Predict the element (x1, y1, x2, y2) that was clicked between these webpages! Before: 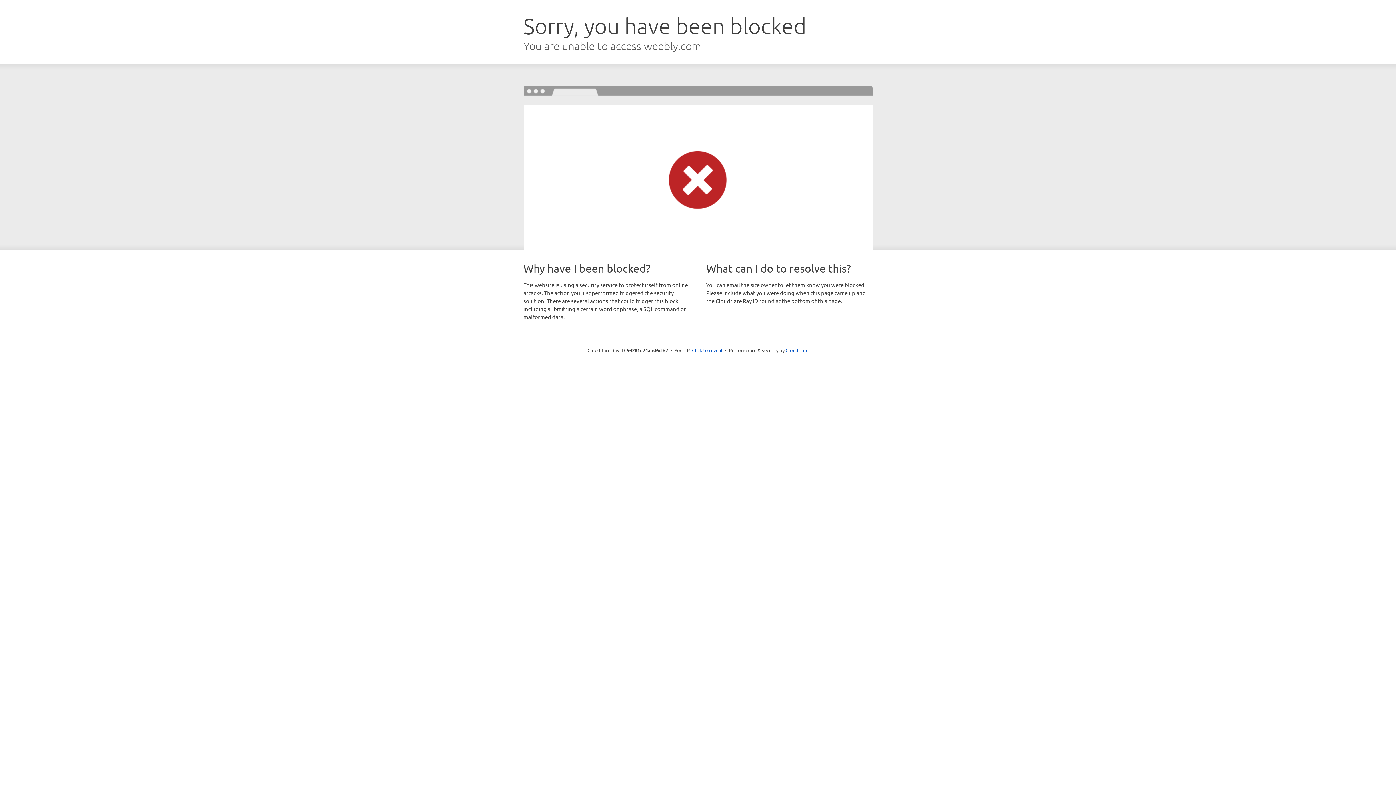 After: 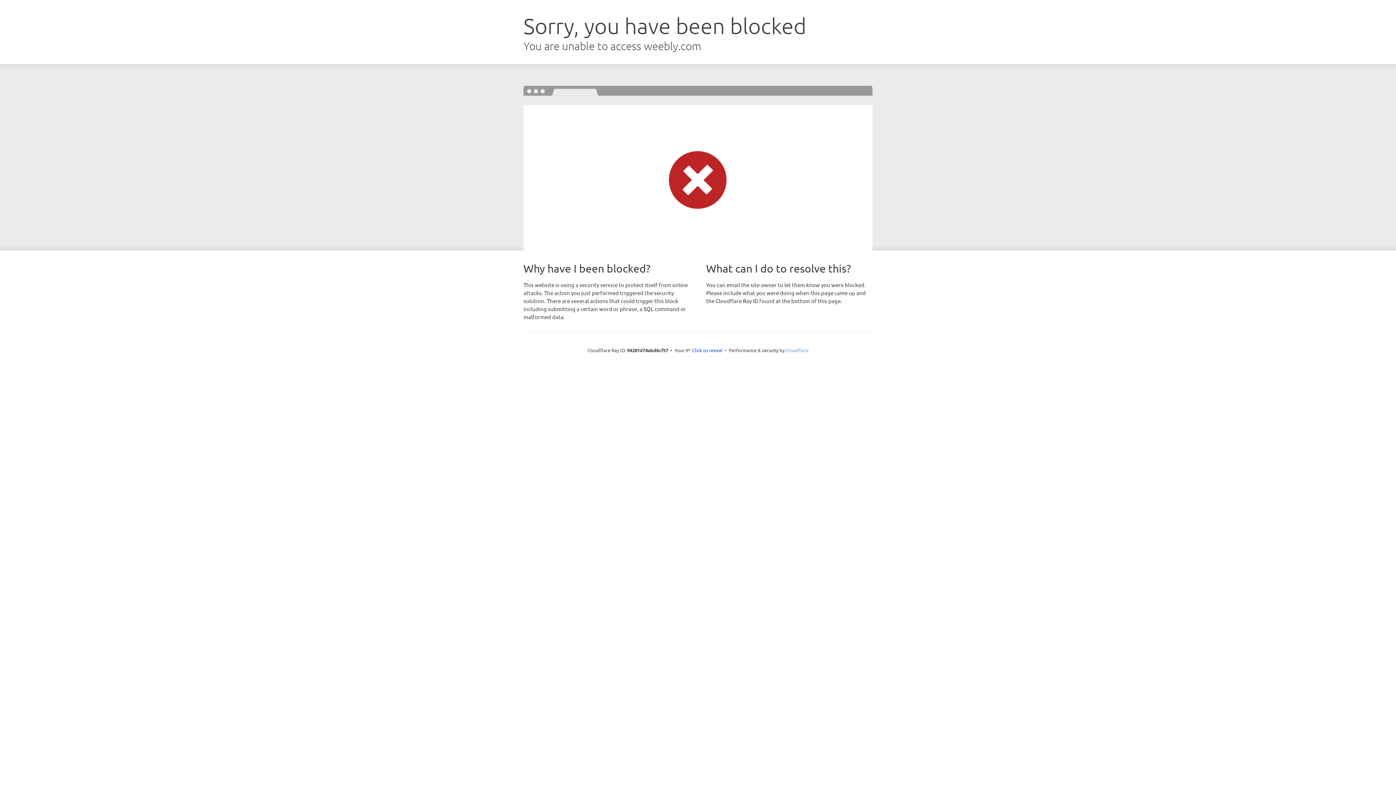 Action: label: Cloudflare bbox: (785, 347, 808, 353)